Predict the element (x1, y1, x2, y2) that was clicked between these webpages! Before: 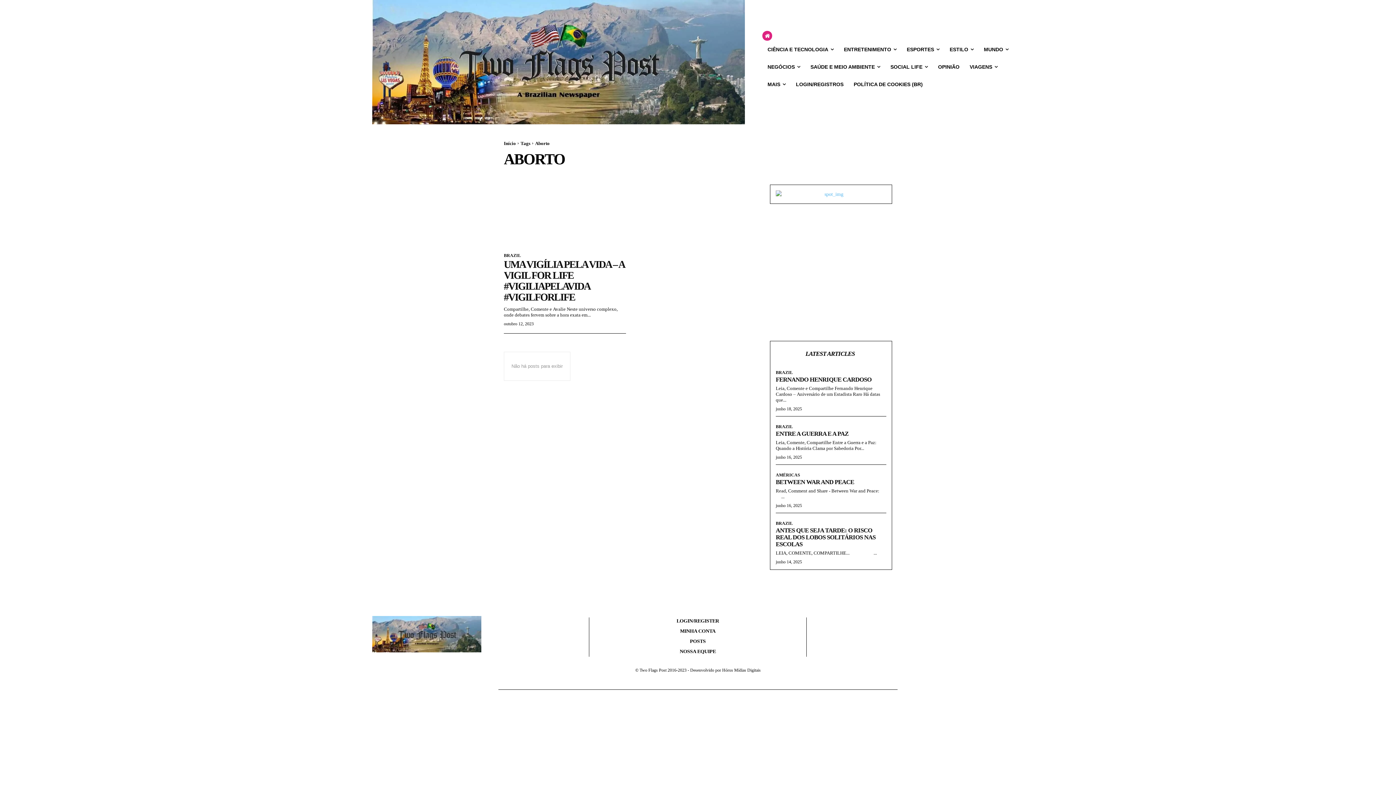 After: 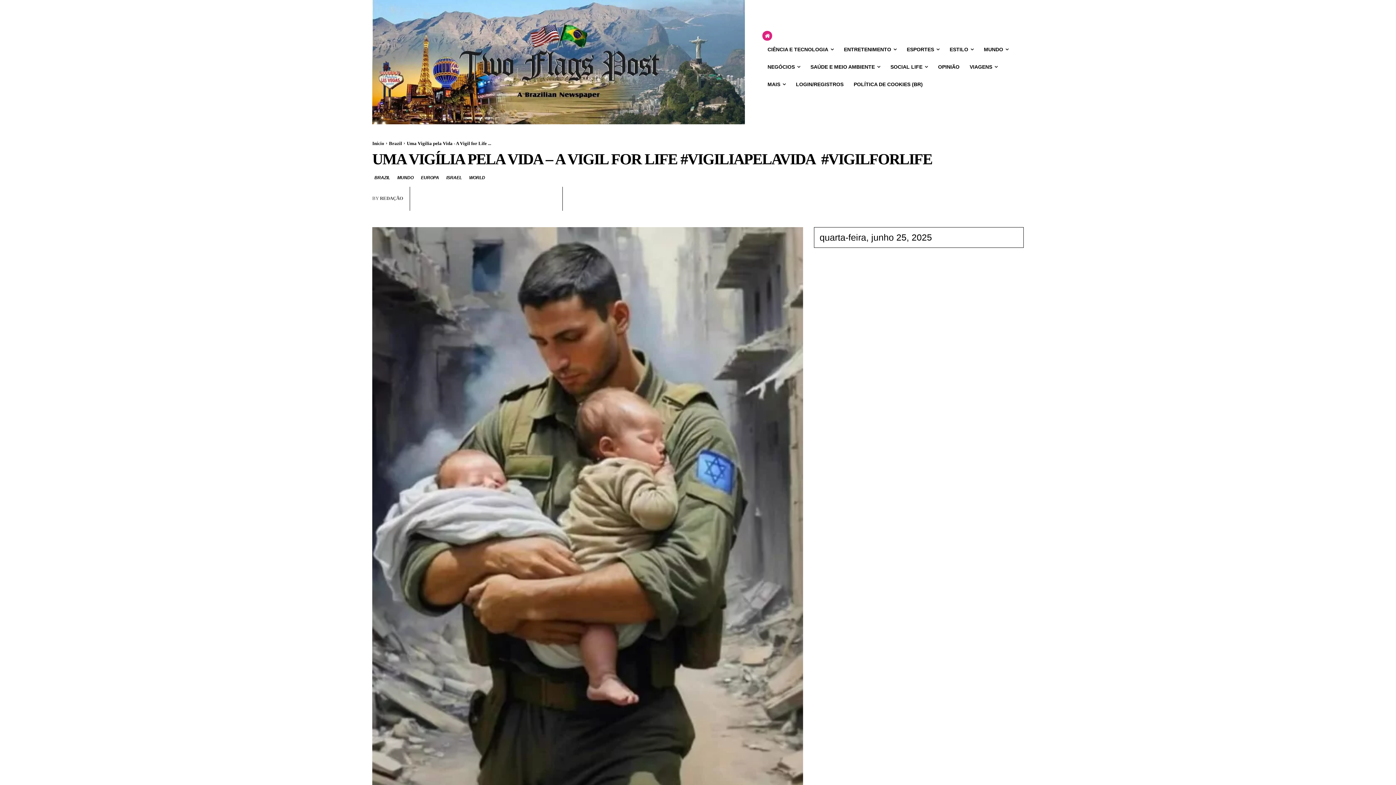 Action: bbox: (504, 184, 626, 245)